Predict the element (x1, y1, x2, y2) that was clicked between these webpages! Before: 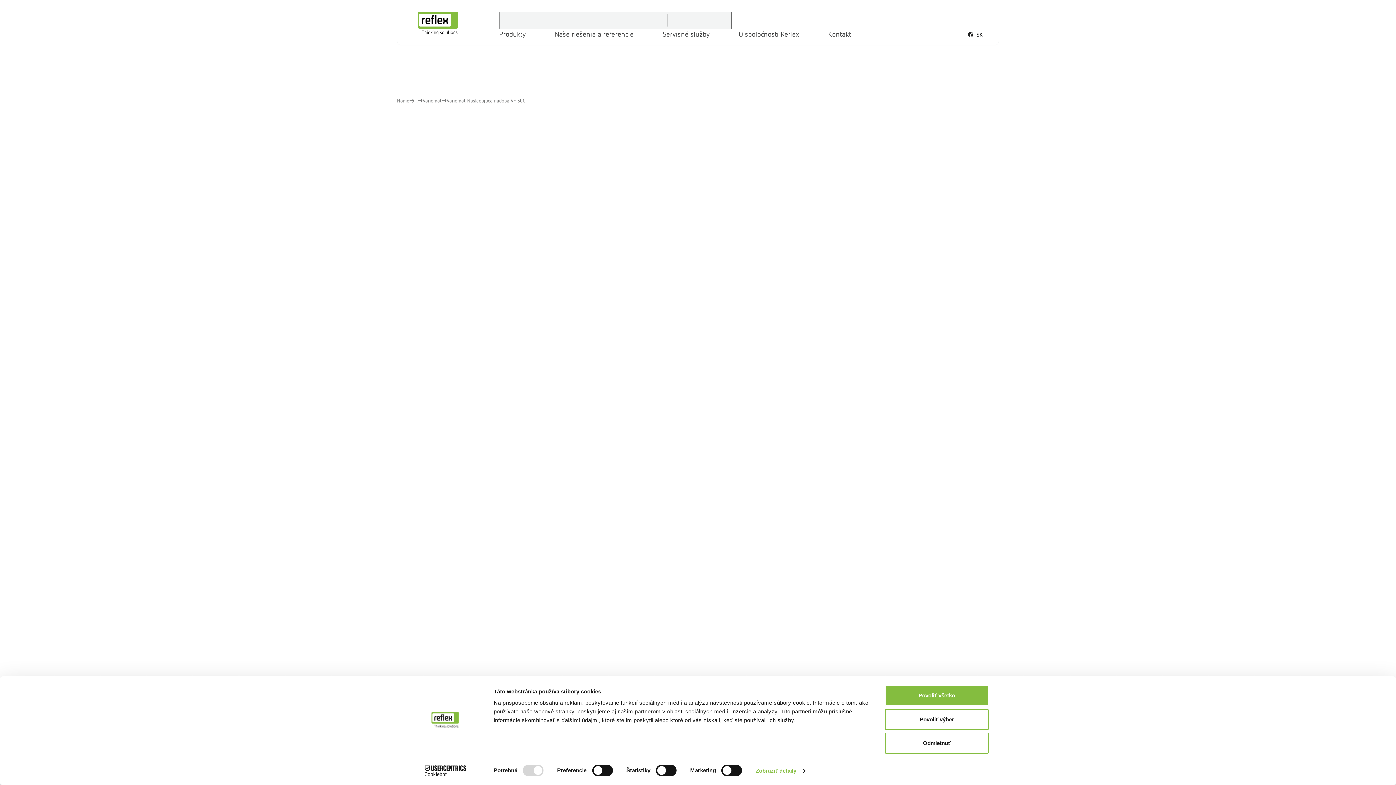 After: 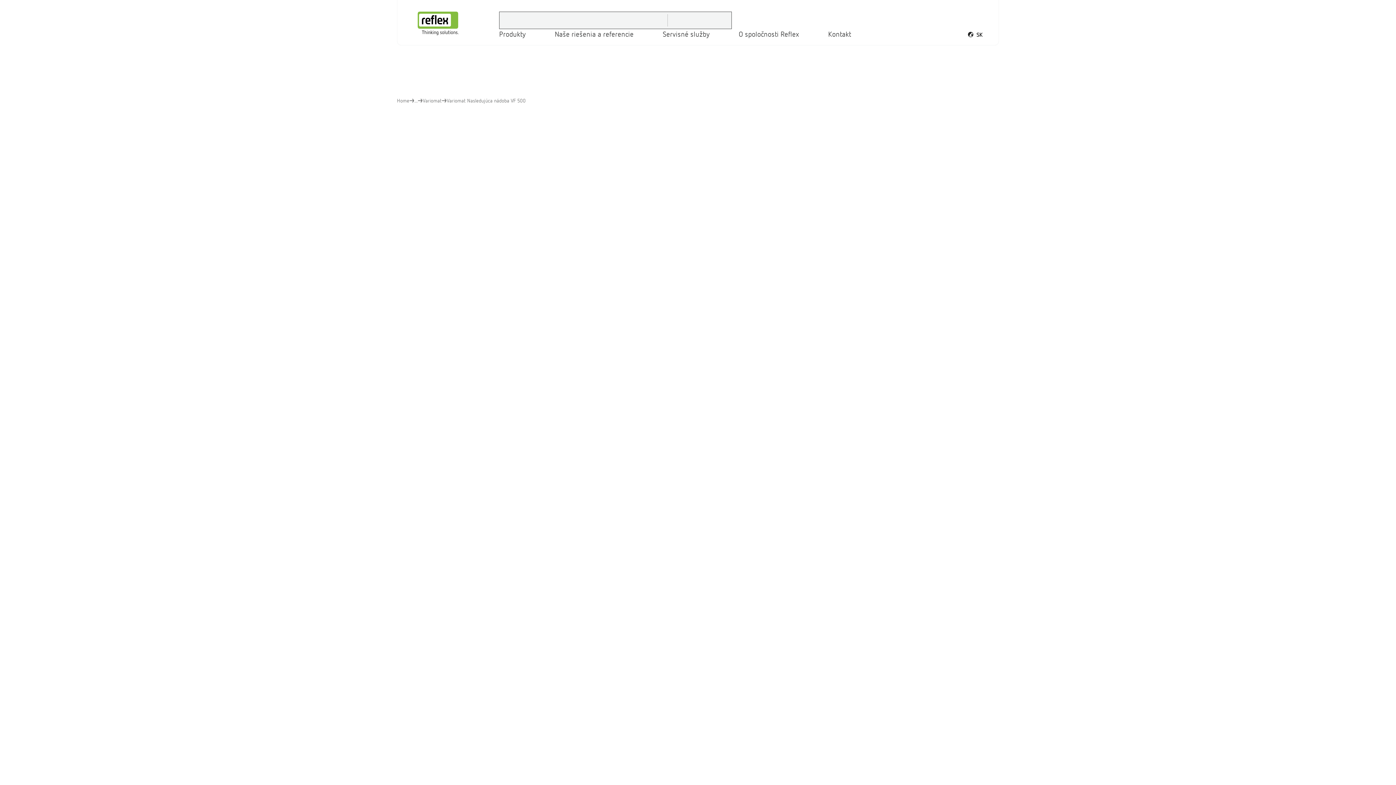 Action: label: Povoliť výber bbox: (885, 709, 989, 730)